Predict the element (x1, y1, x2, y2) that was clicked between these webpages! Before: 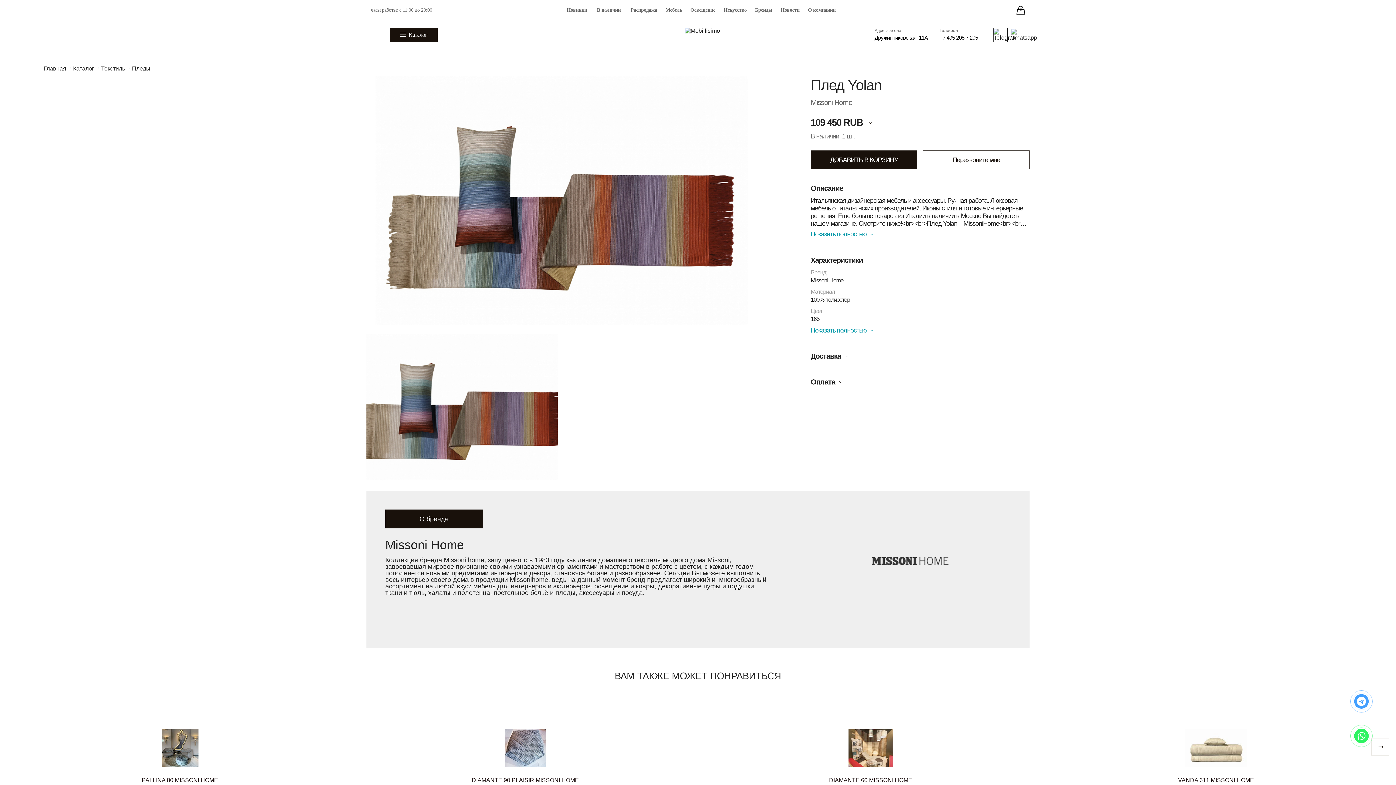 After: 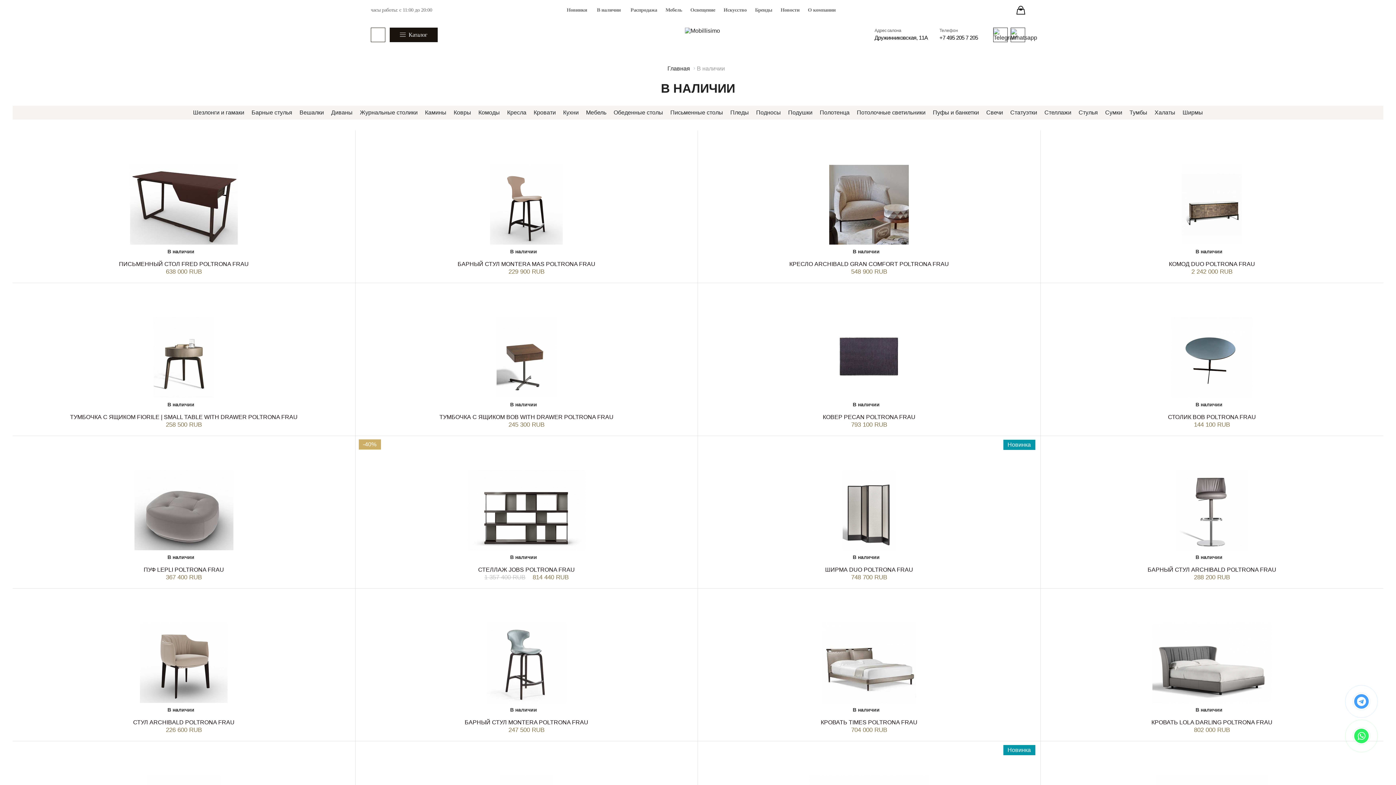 Action: label: В наличии bbox: (595, 5, 620, 14)